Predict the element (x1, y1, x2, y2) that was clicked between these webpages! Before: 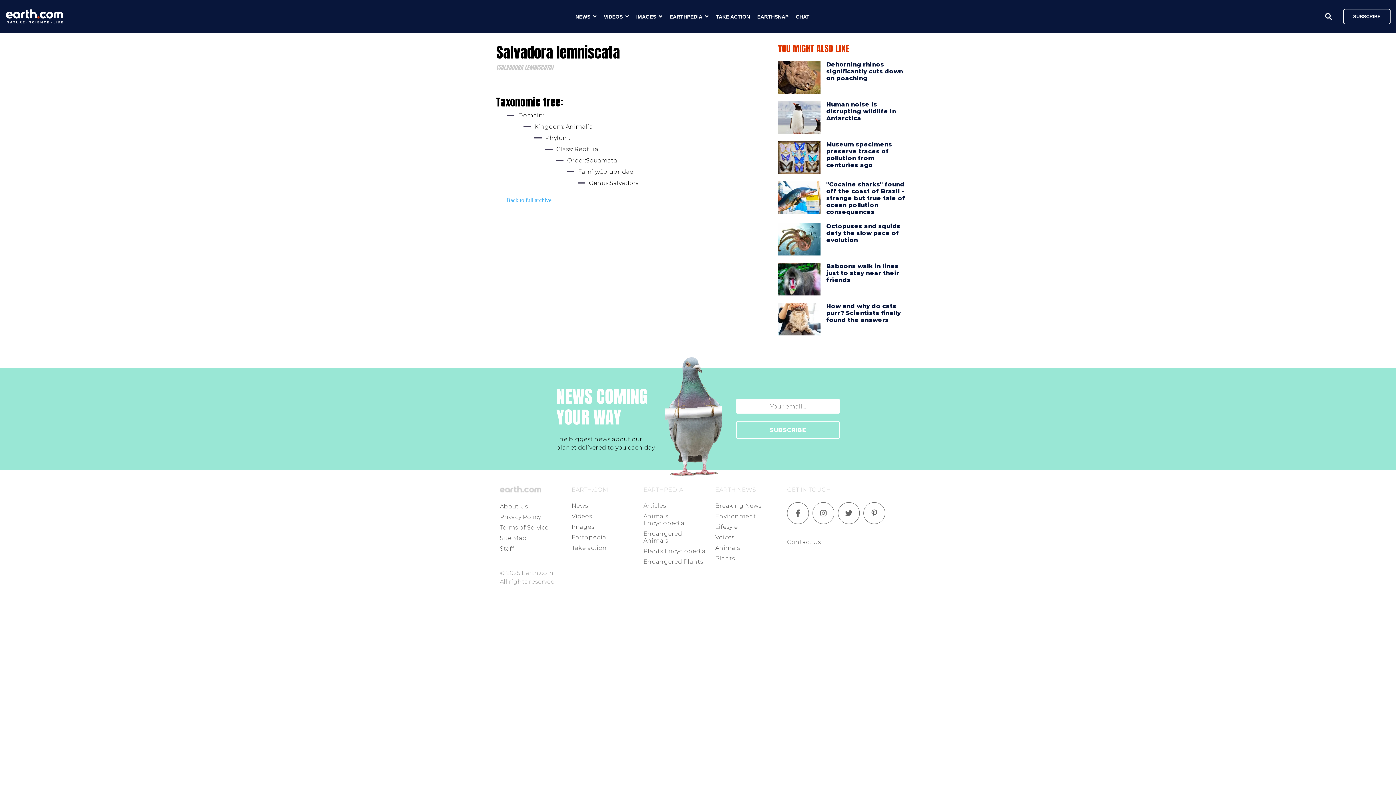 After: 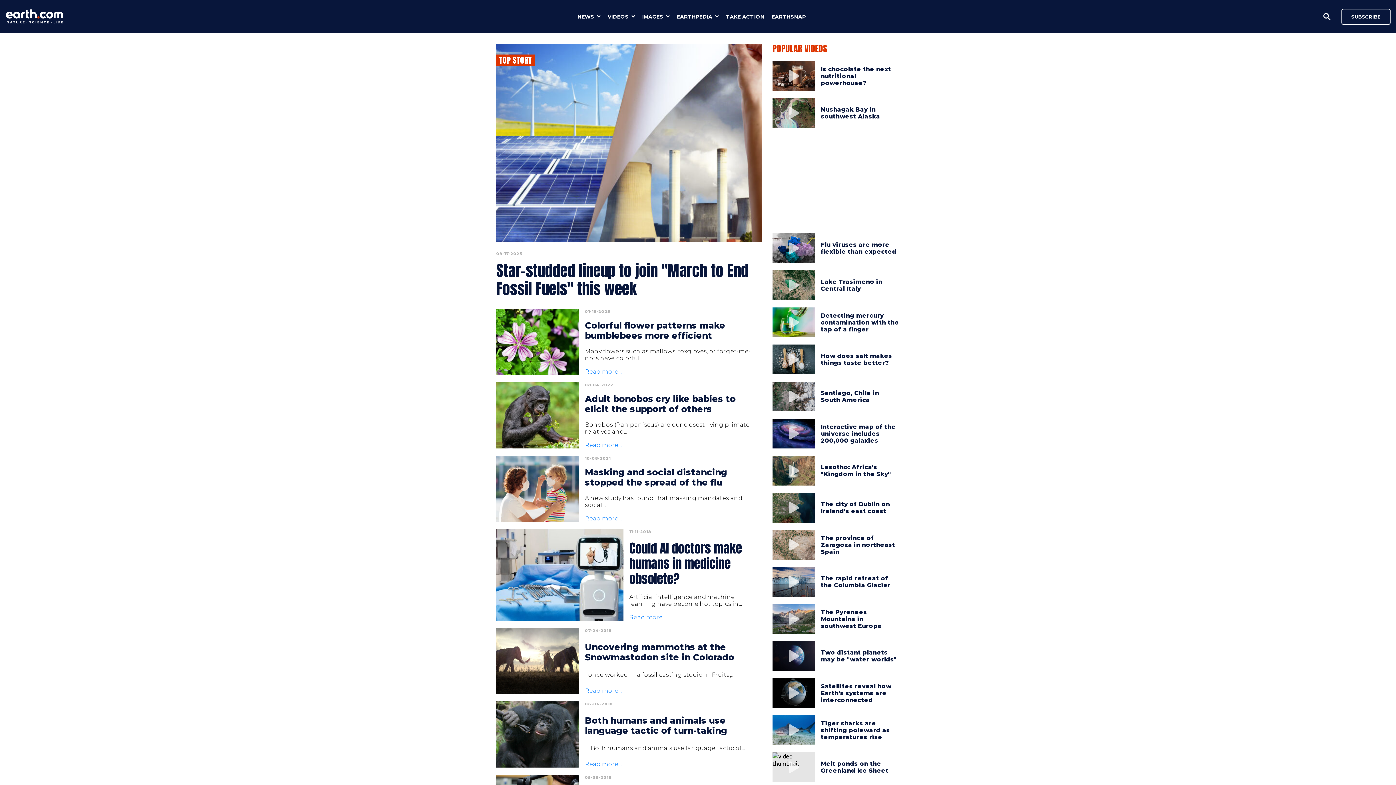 Action: bbox: (715, 534, 734, 541) label: Voices